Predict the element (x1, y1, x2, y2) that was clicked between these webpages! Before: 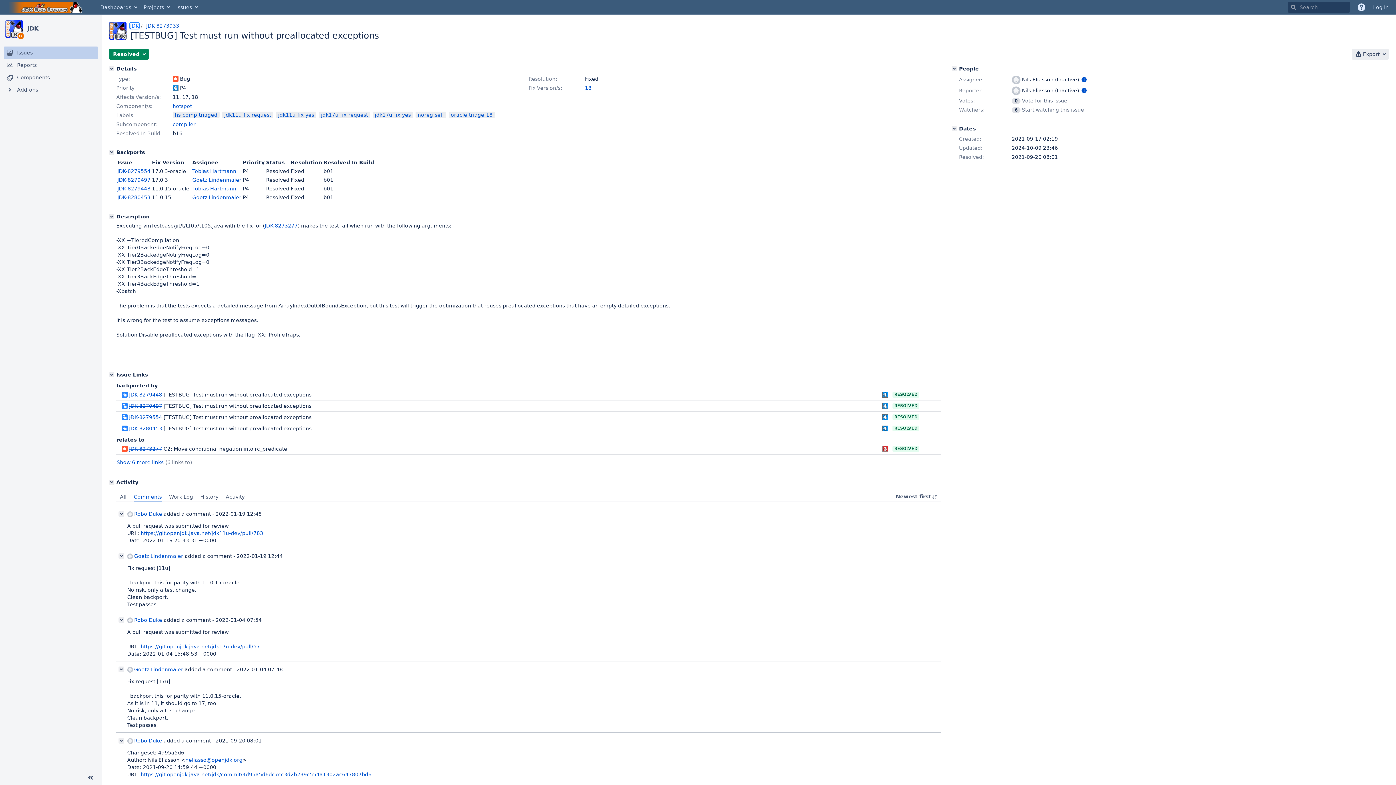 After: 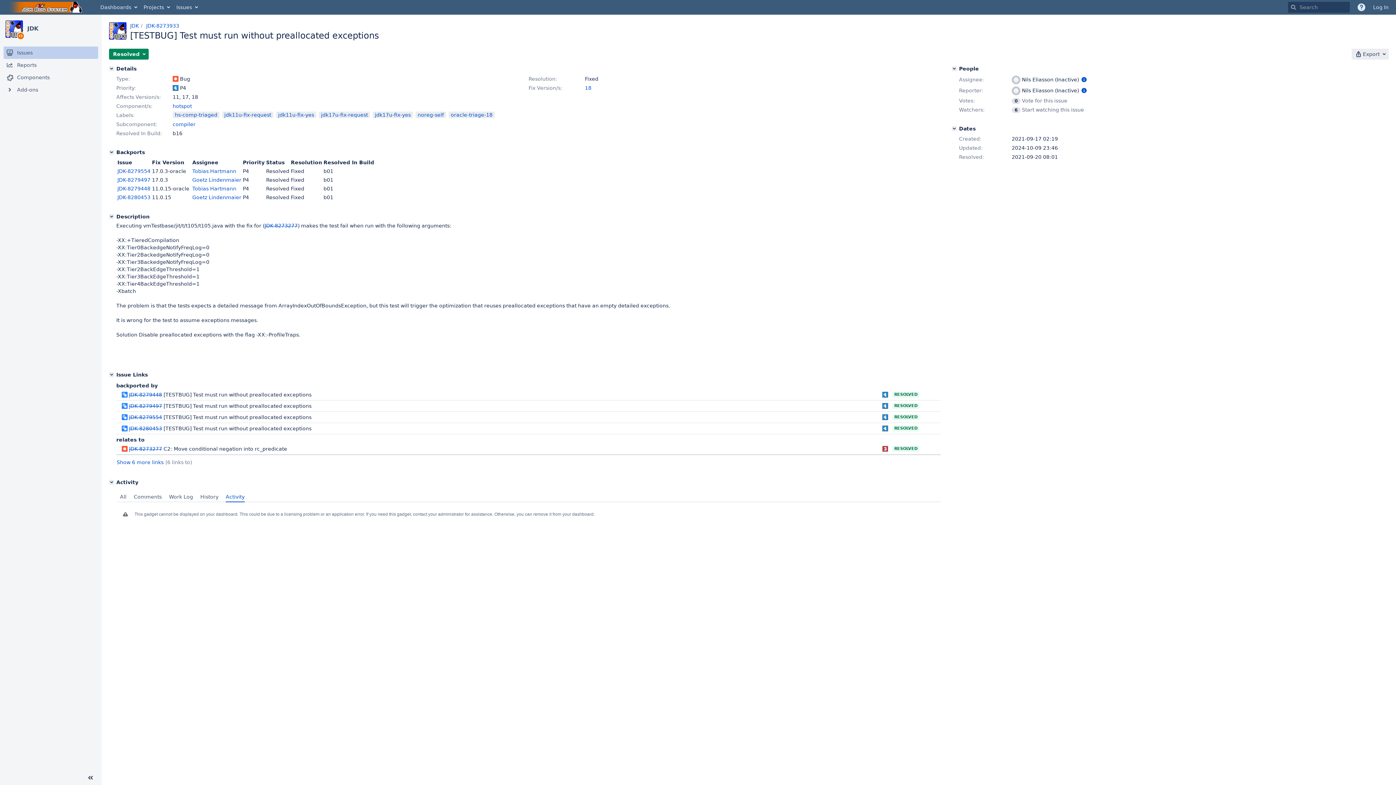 Action: label: Activity bbox: (222, 491, 248, 502)